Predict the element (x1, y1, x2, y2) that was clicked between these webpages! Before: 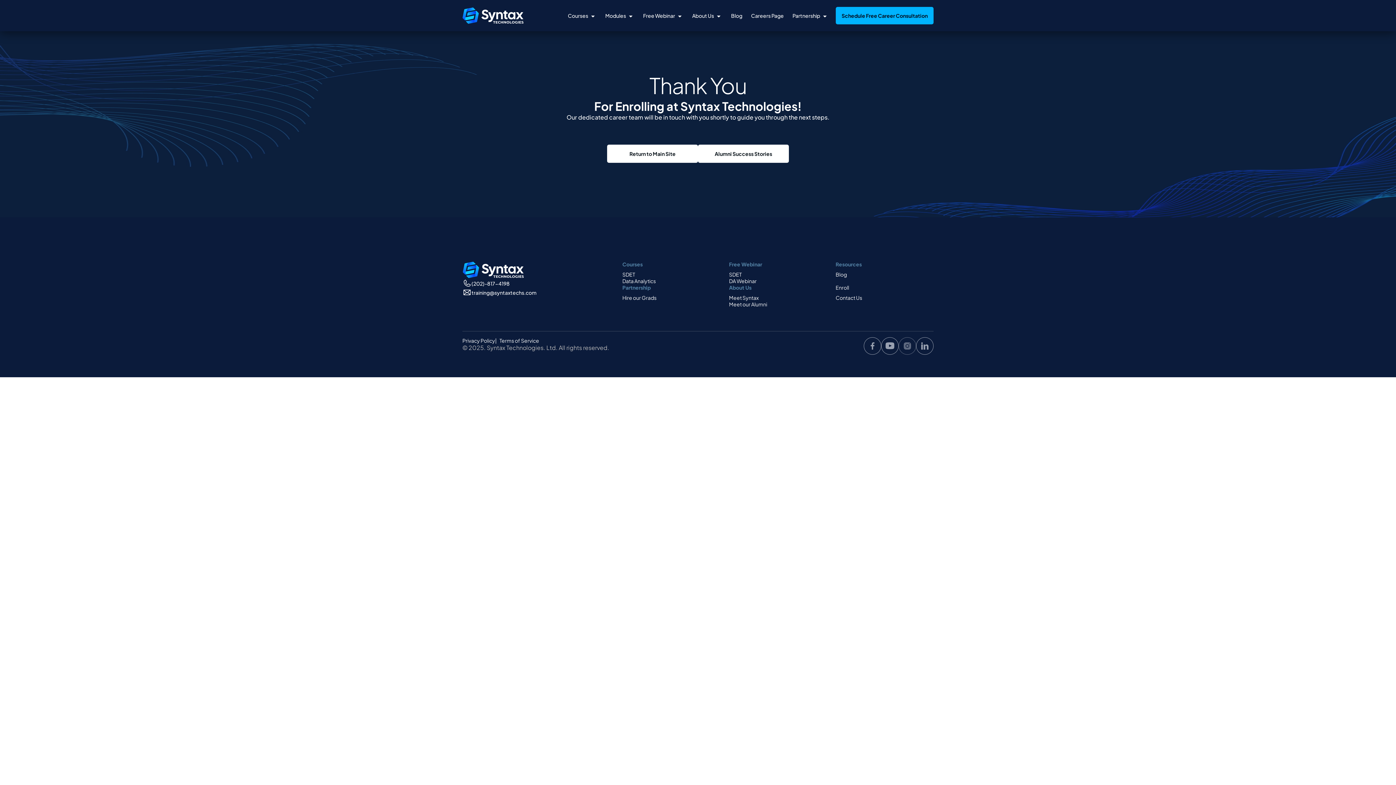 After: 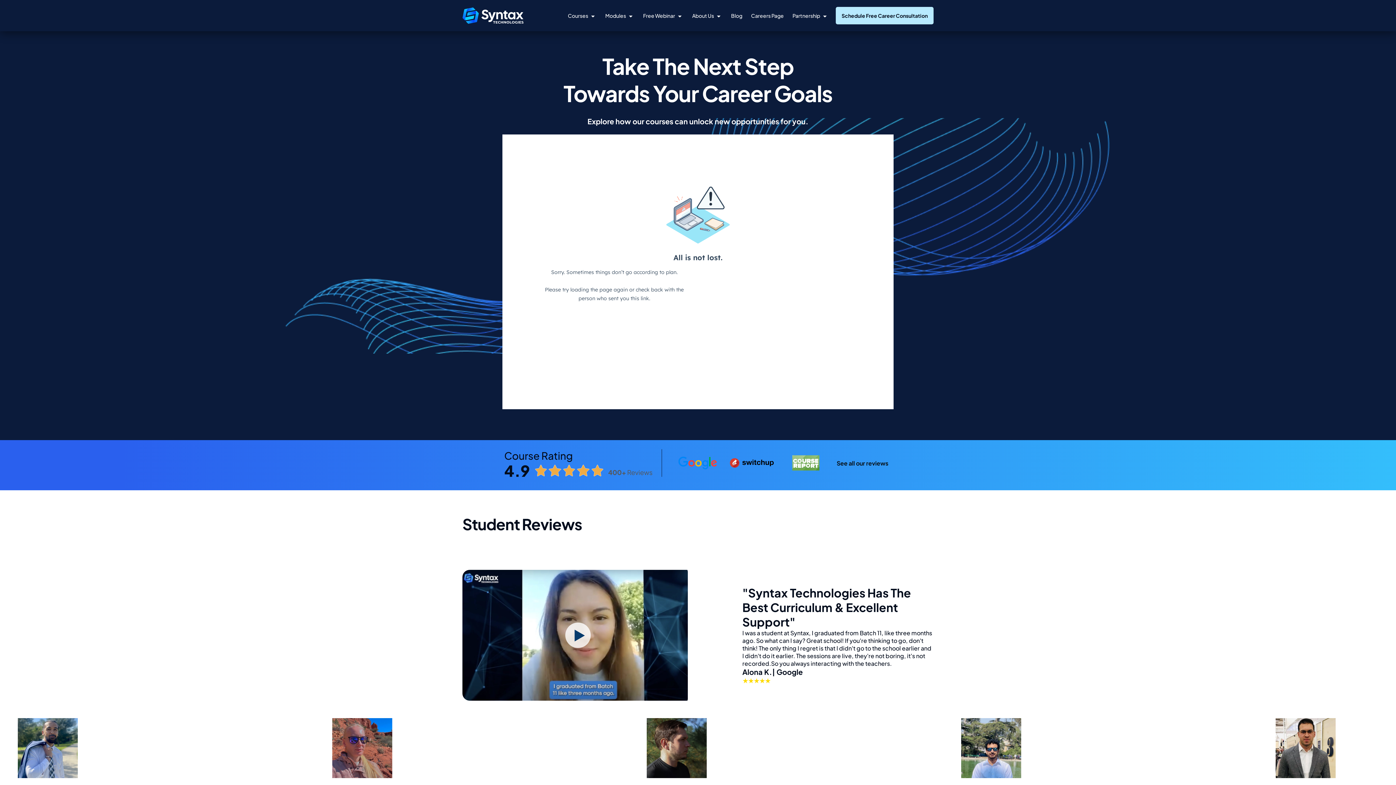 Action: bbox: (836, 6, 933, 24) label: Schedule Free Career Consultation